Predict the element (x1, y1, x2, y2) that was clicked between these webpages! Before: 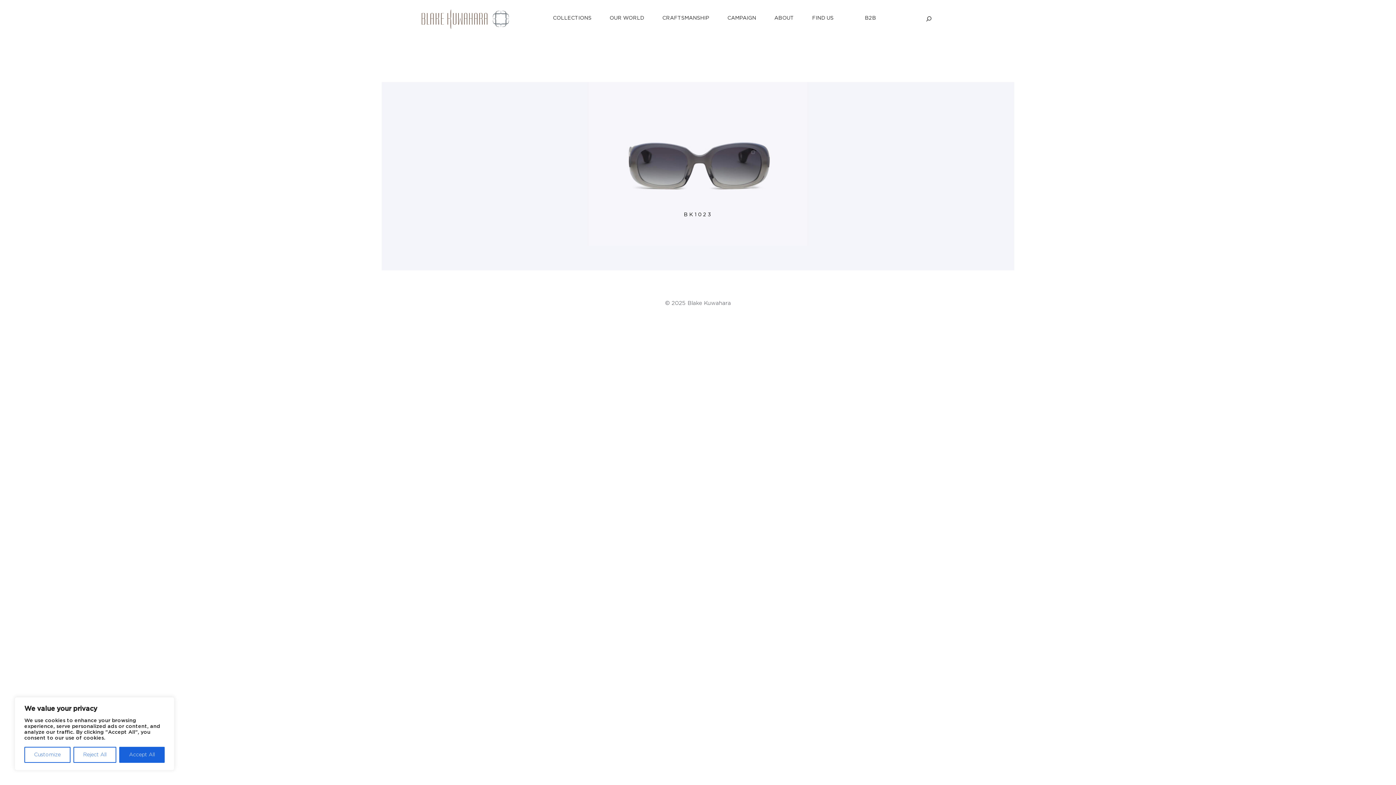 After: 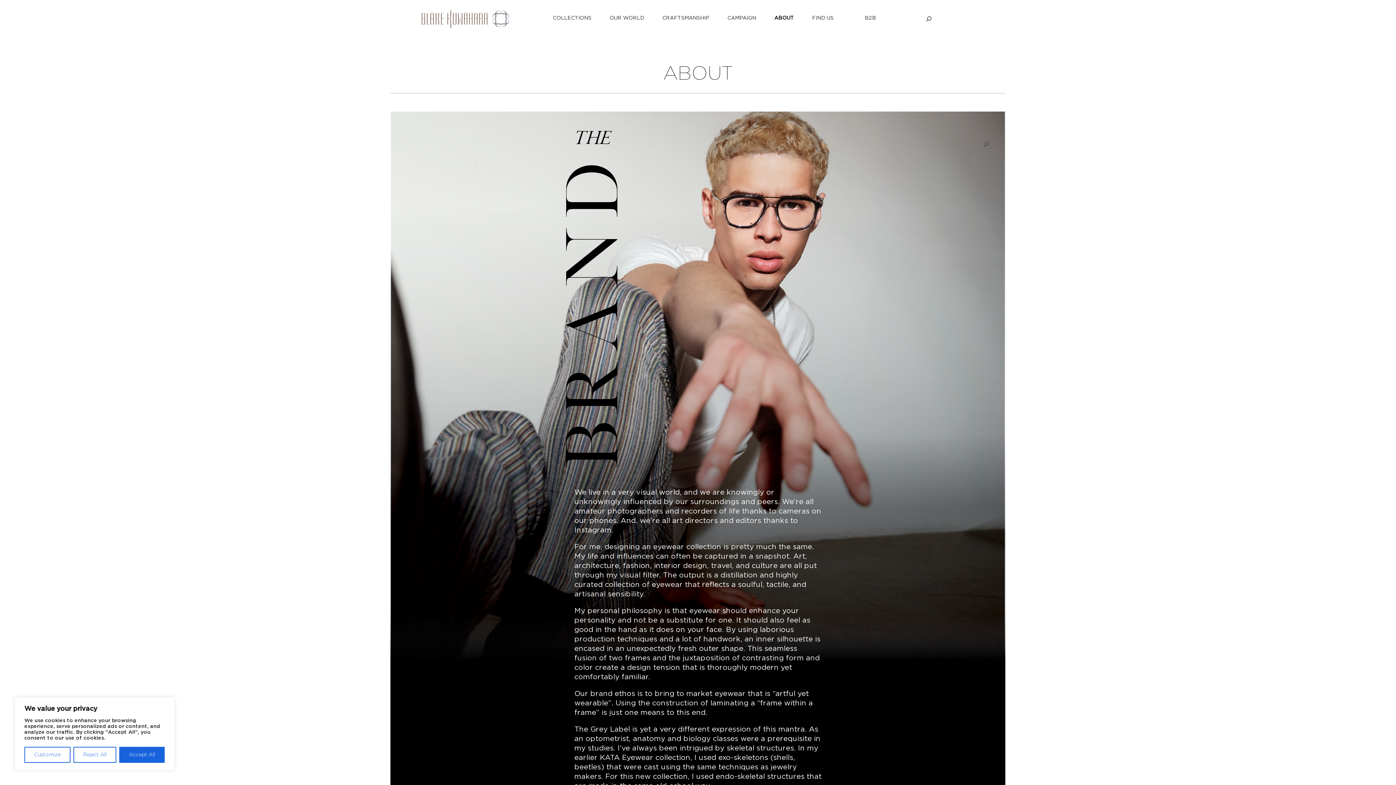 Action: bbox: (765, 7, 803, 31) label: ABOUT